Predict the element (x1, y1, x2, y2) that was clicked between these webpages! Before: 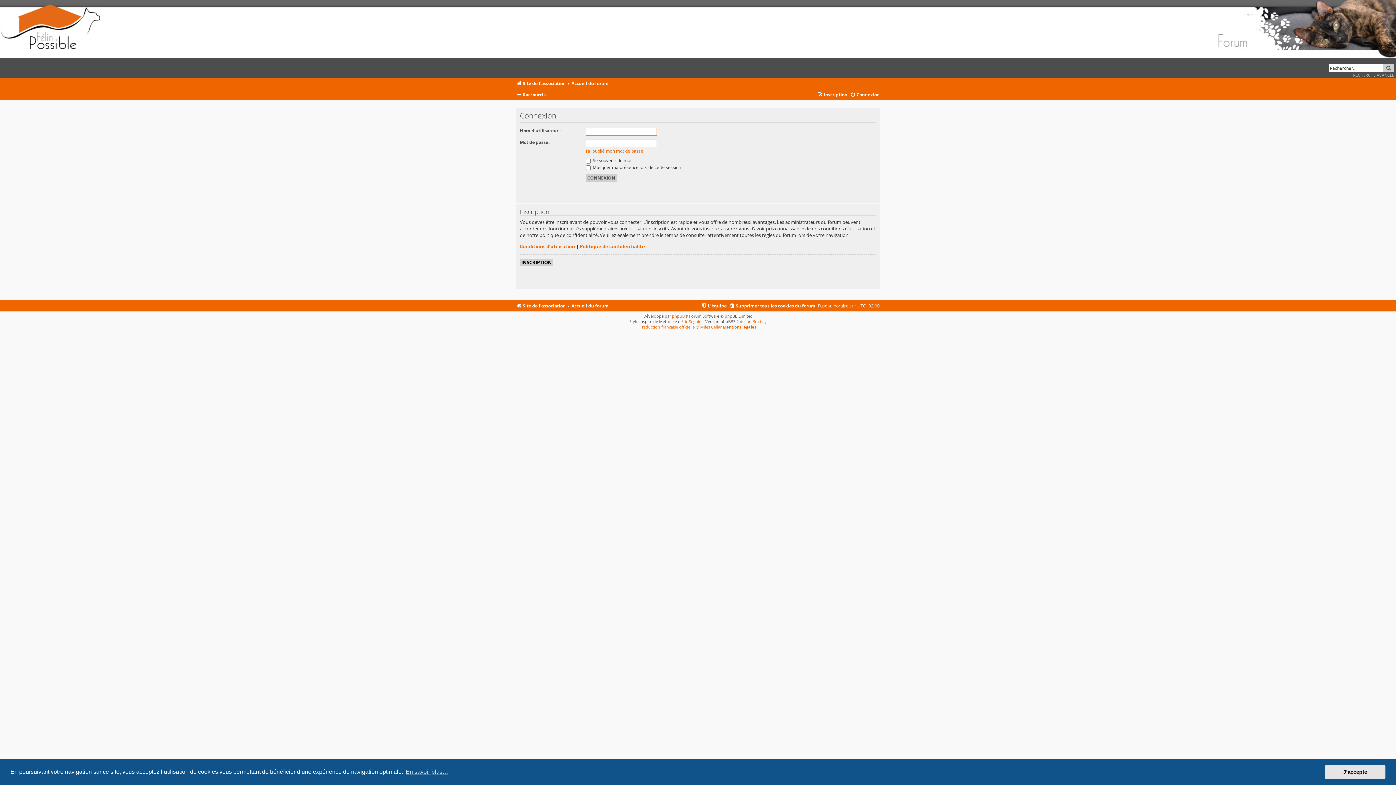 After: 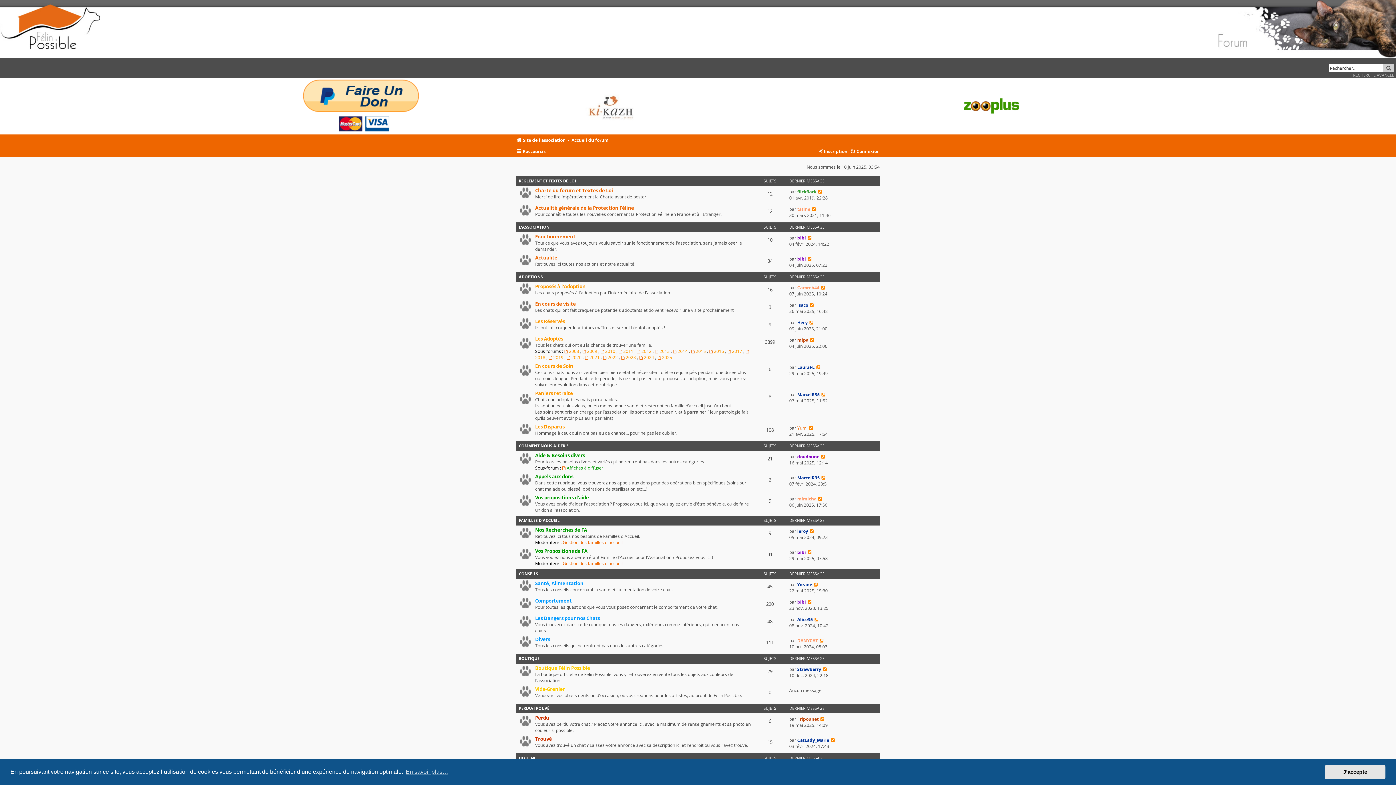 Action: bbox: (1206, 0, 1396, 58)